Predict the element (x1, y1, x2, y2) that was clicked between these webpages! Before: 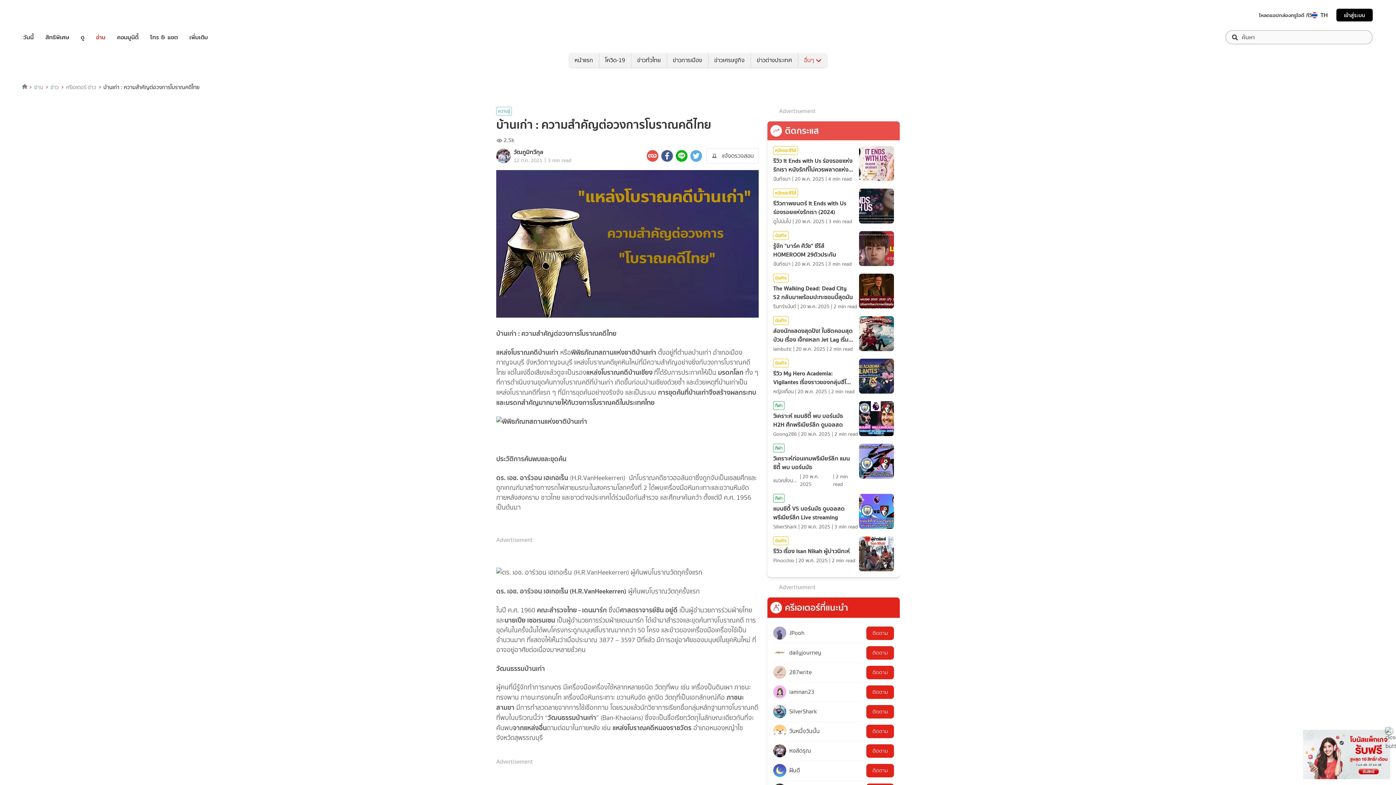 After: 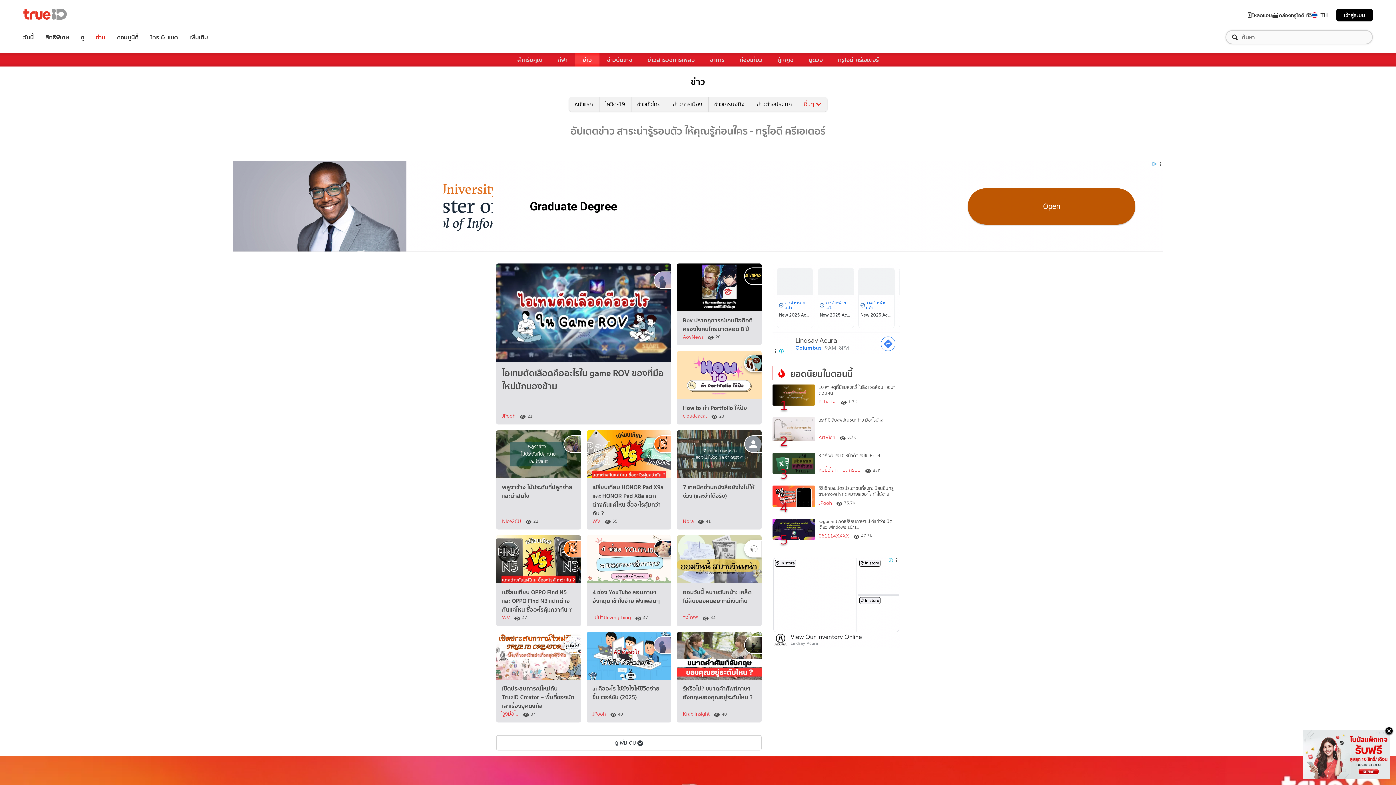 Action: bbox: (66, 82, 96, 91) label: ครีเอเตอร์ ข่าว